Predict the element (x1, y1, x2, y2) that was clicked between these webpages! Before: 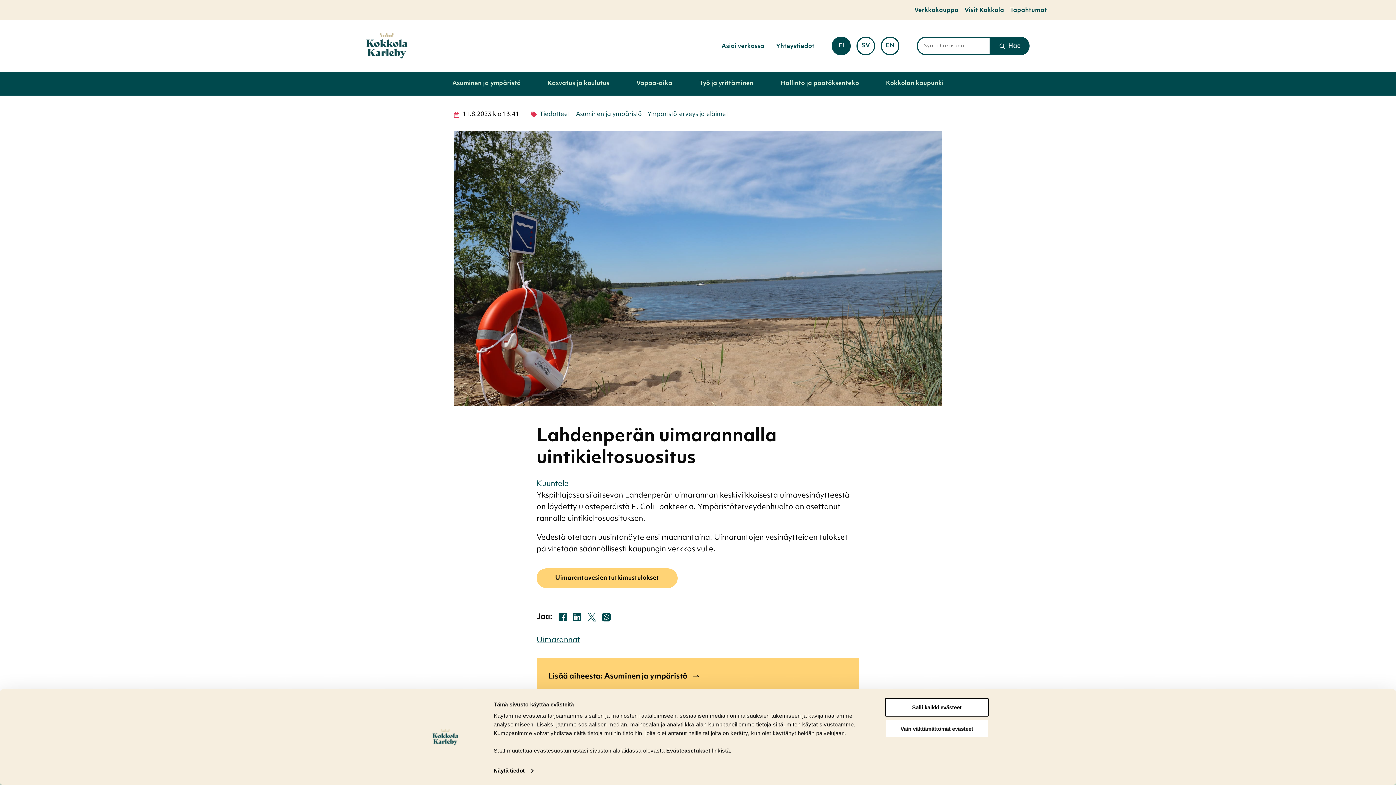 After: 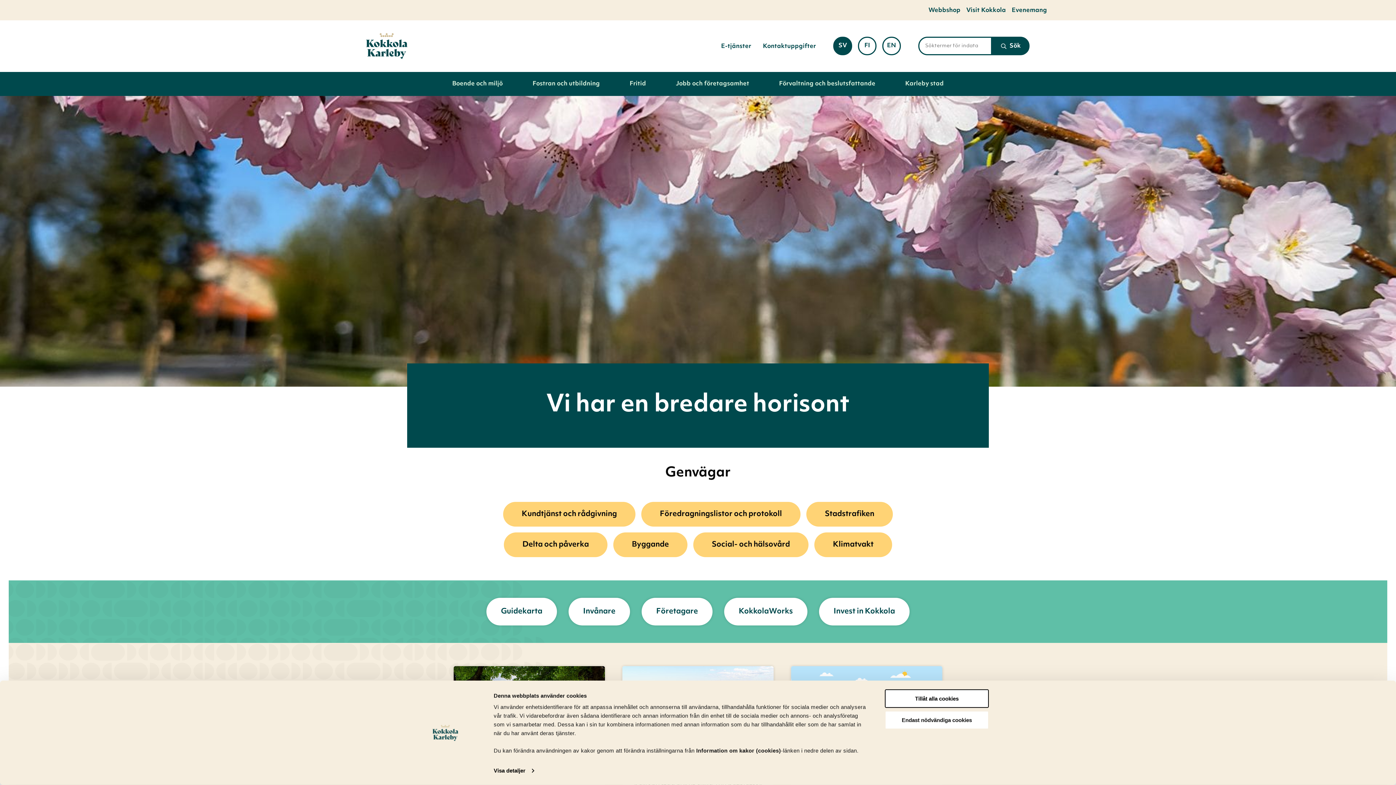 Action: bbox: (856, 36, 875, 55) label: SV

STÄLL IN SVENSKA SOM SIDANS SPRÅK.